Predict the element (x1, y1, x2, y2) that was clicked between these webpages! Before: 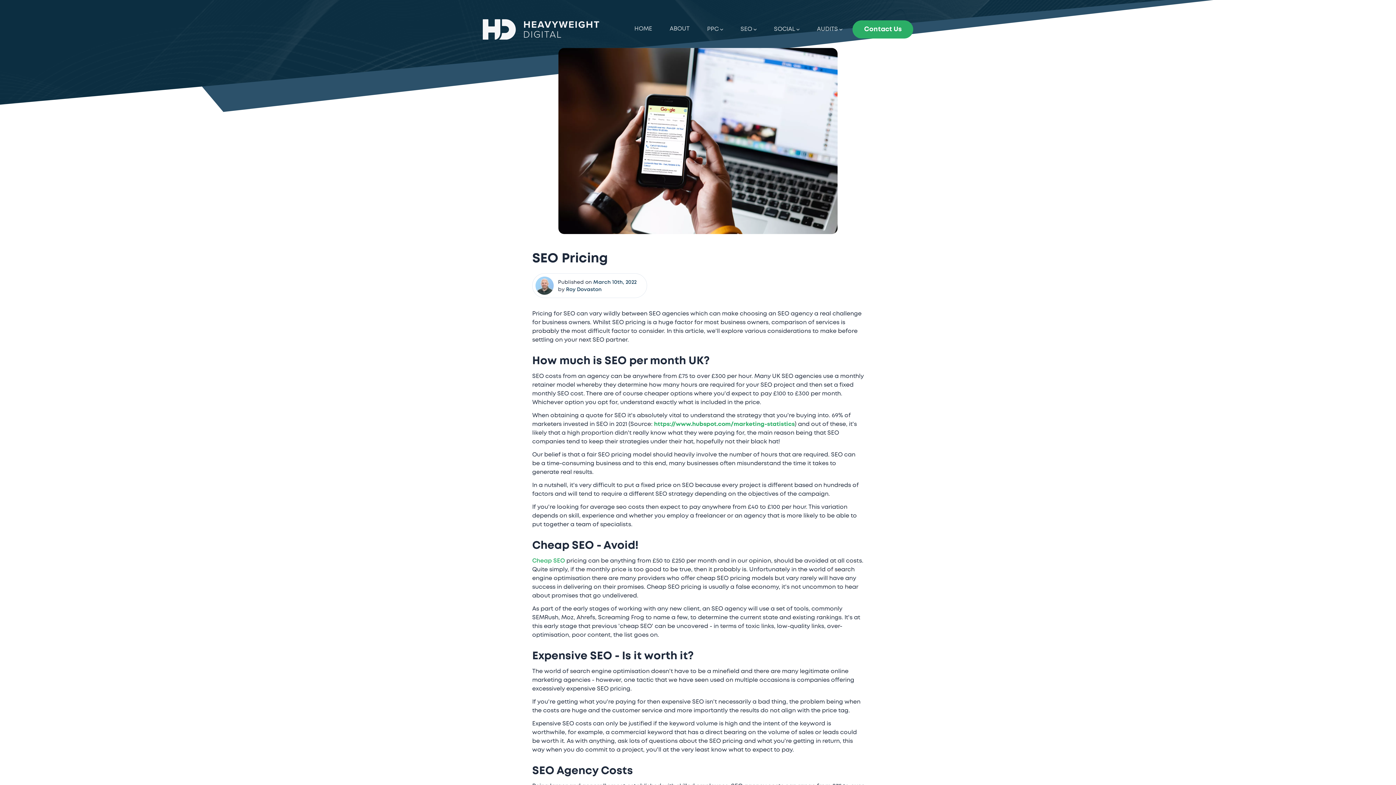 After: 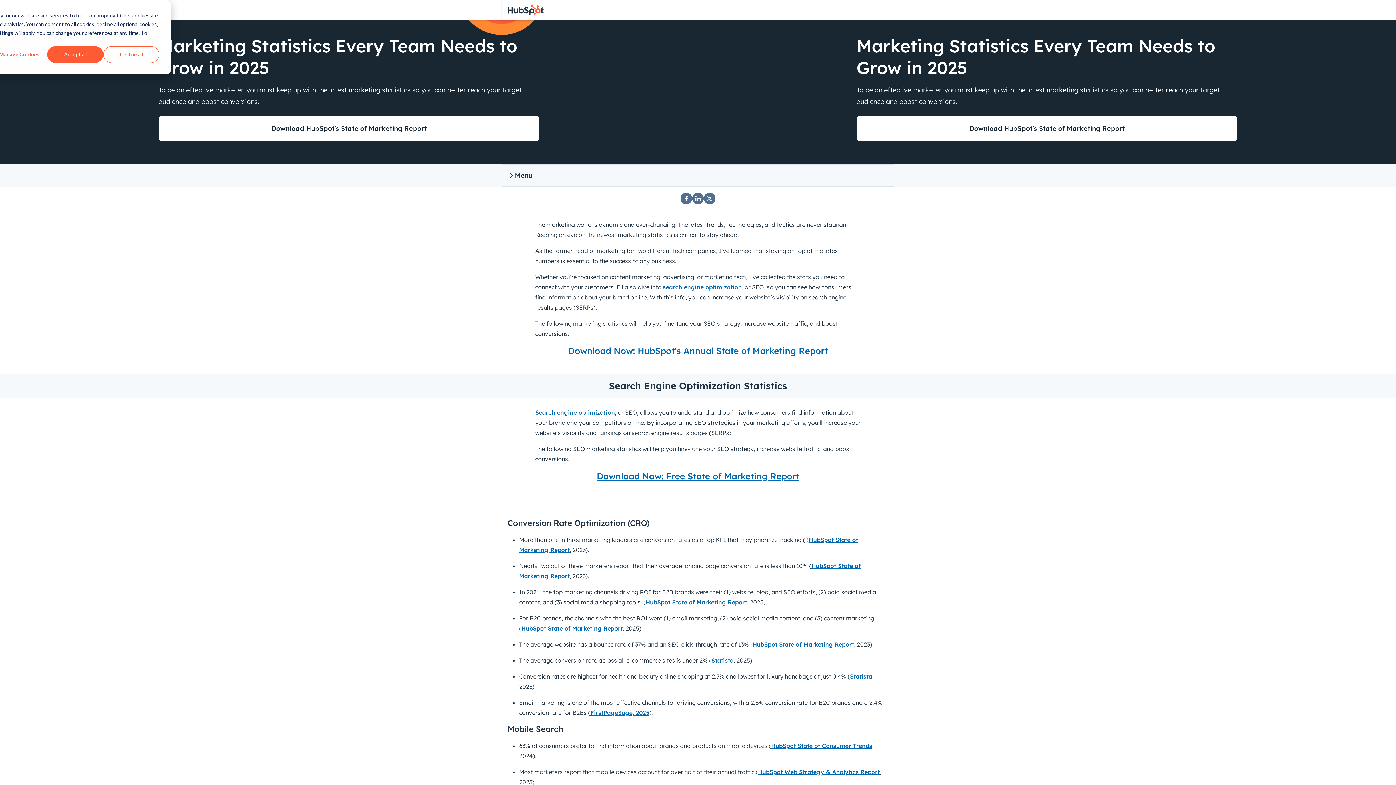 Action: label: https://www.hubspot.com/marketing-statistics bbox: (654, 421, 794, 427)